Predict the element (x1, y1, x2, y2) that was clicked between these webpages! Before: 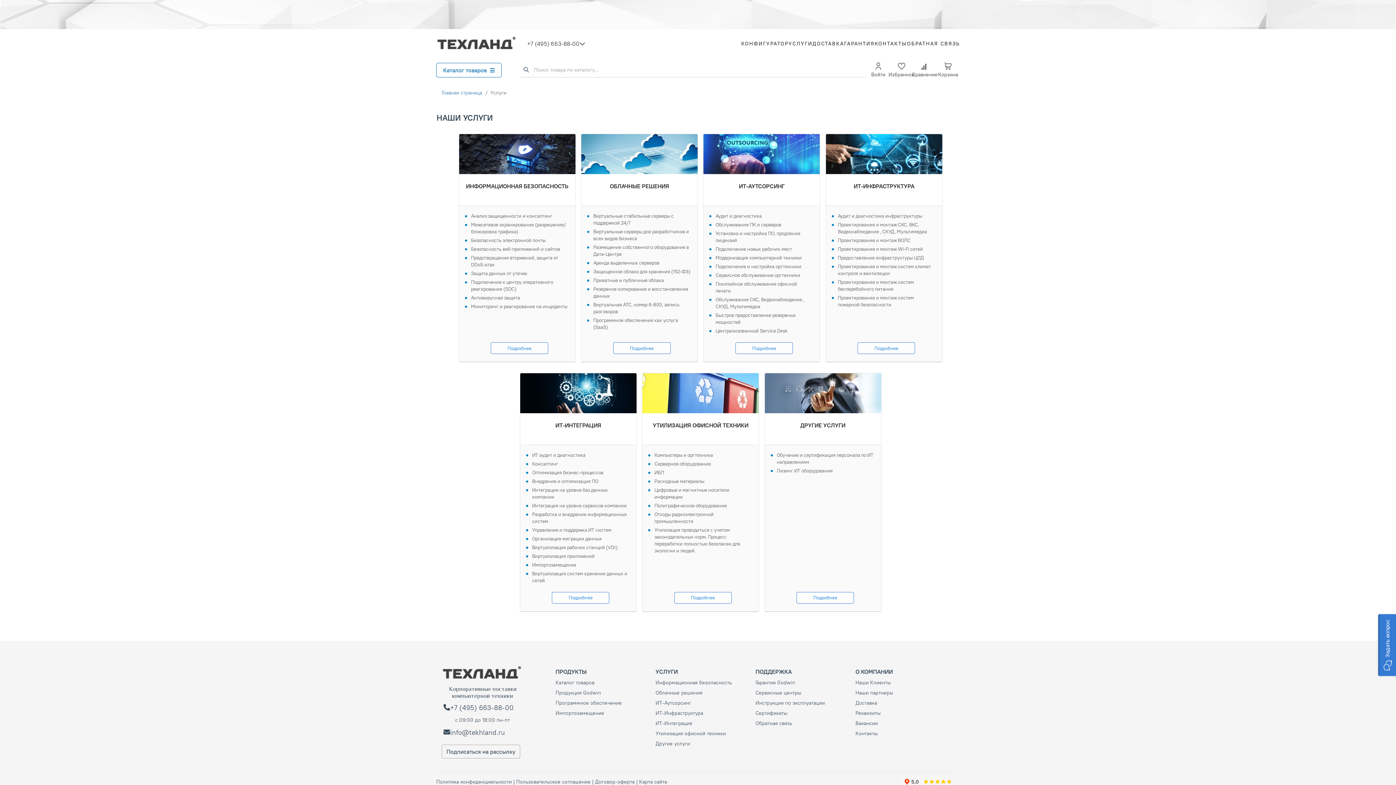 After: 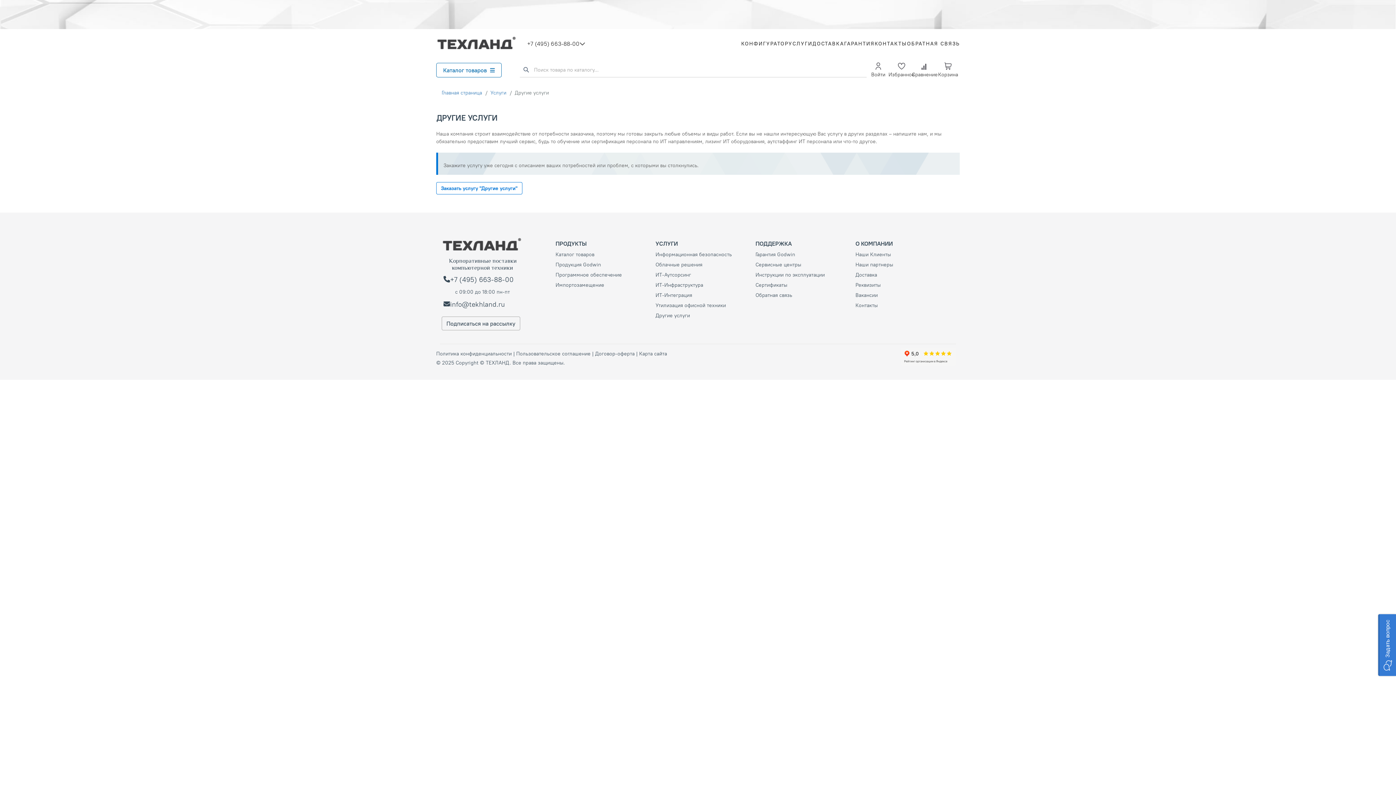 Action: bbox: (655, 740, 690, 747) label: Другие услуги